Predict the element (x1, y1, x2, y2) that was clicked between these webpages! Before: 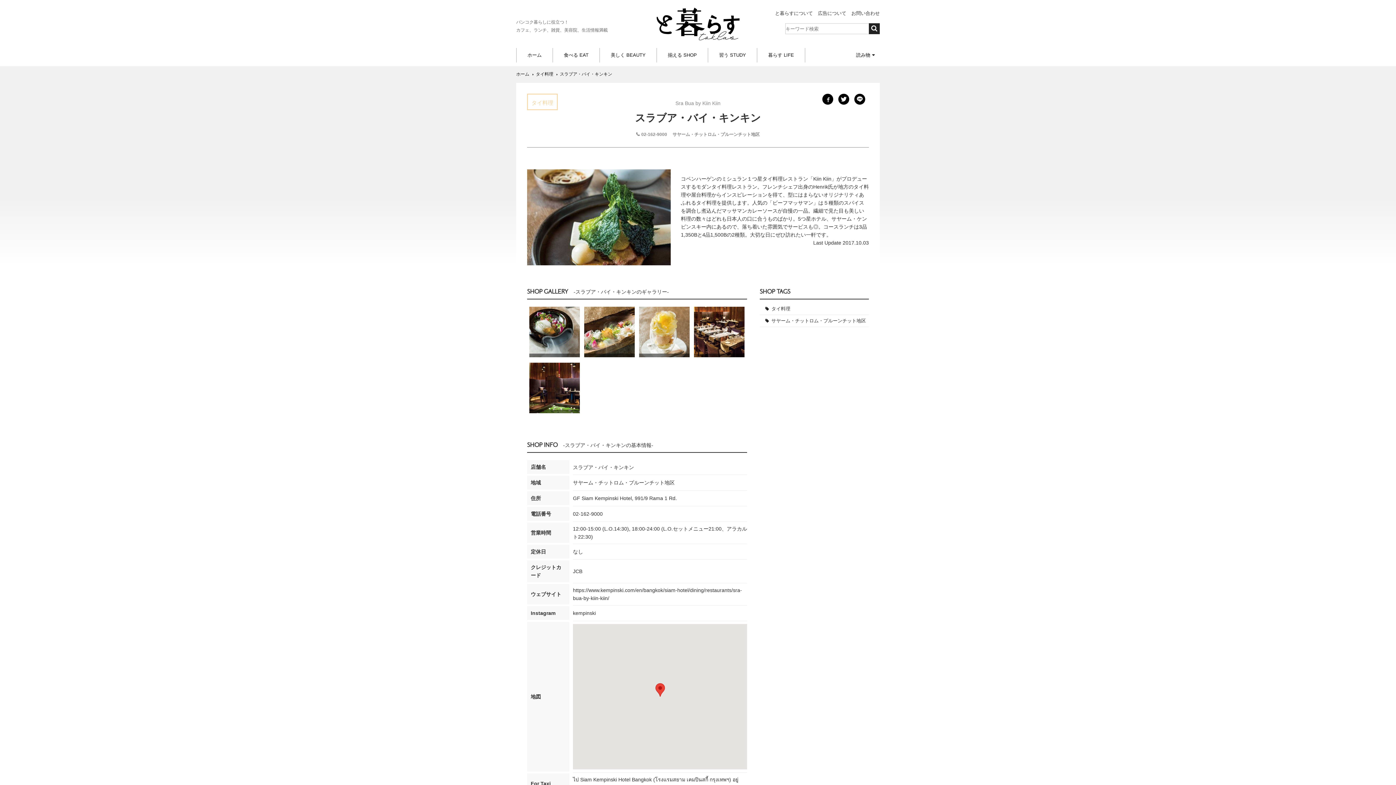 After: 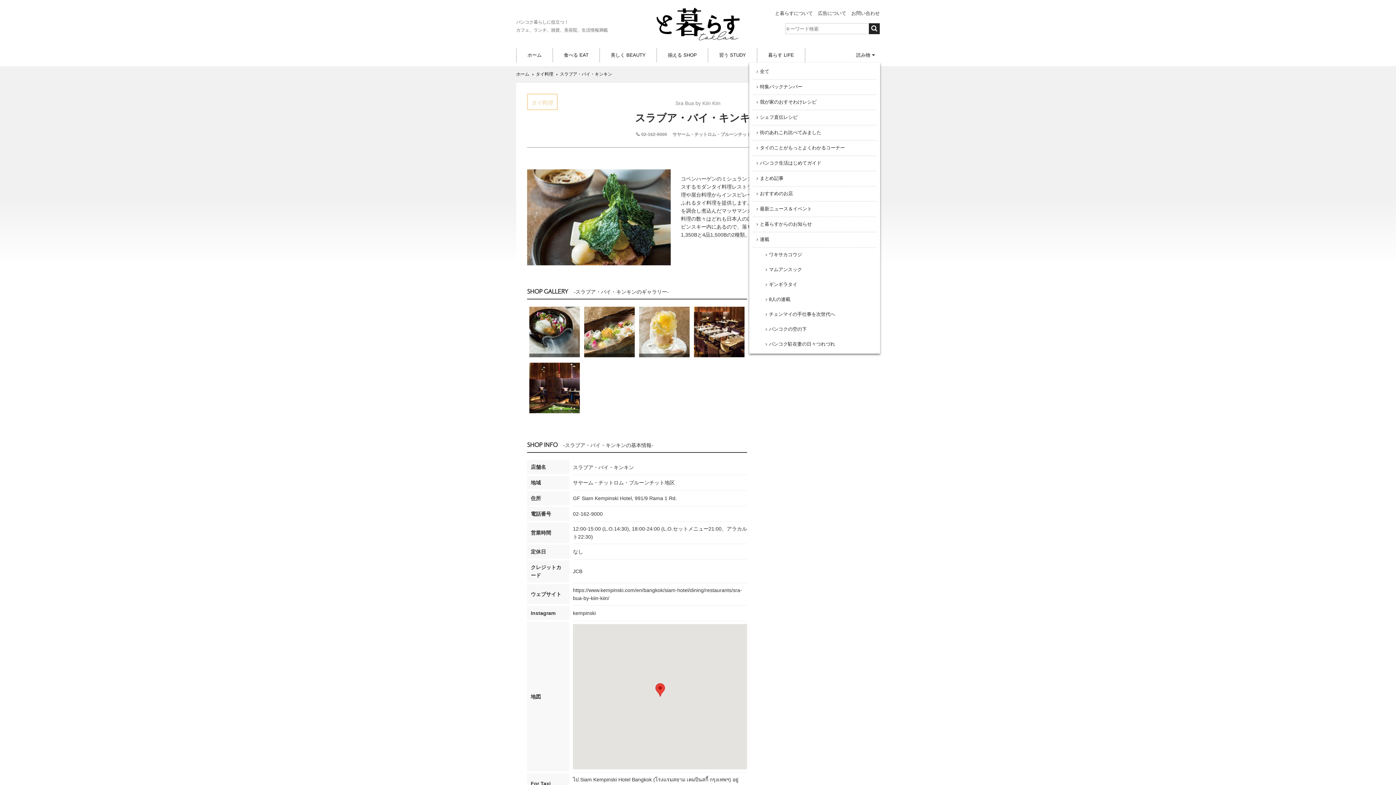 Action: bbox: (856, 48, 878, 62) label: 読み物